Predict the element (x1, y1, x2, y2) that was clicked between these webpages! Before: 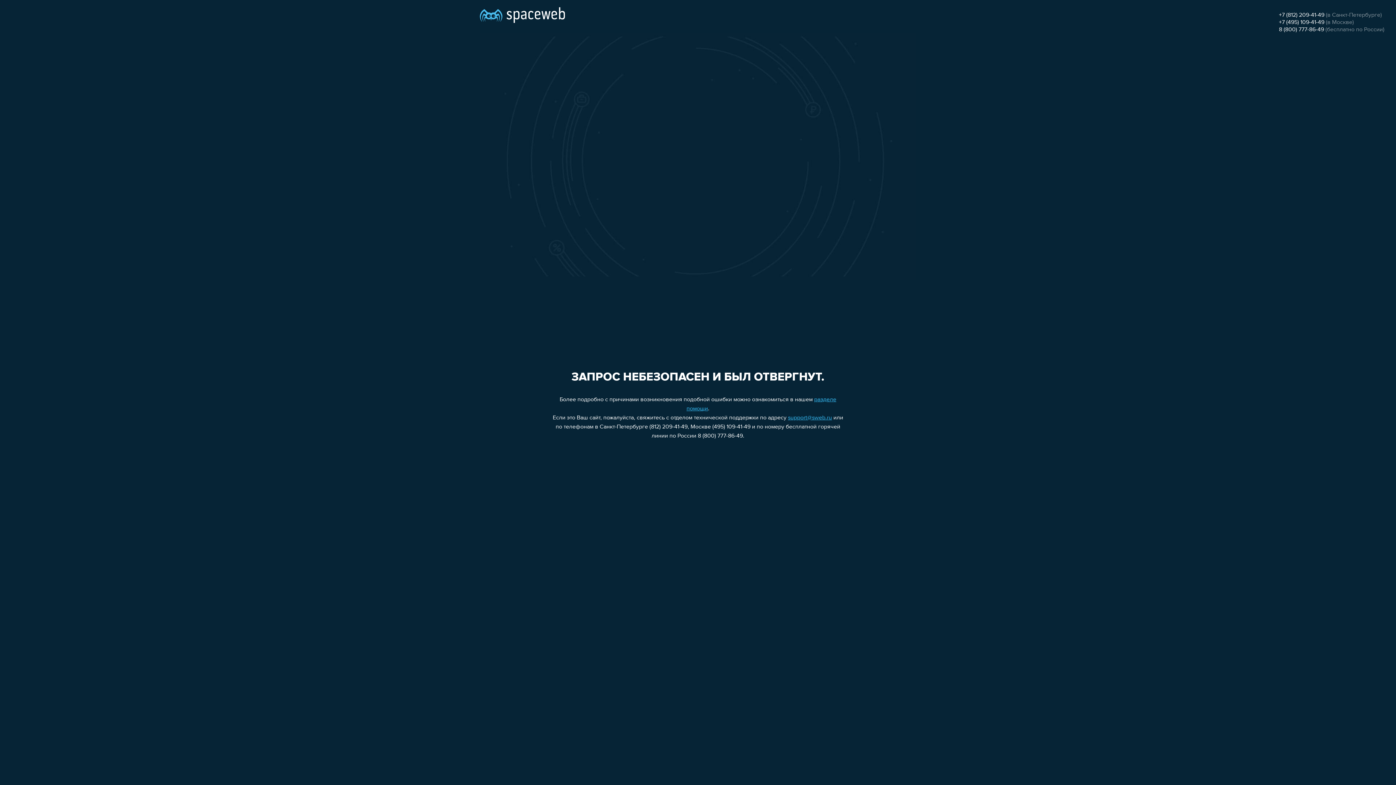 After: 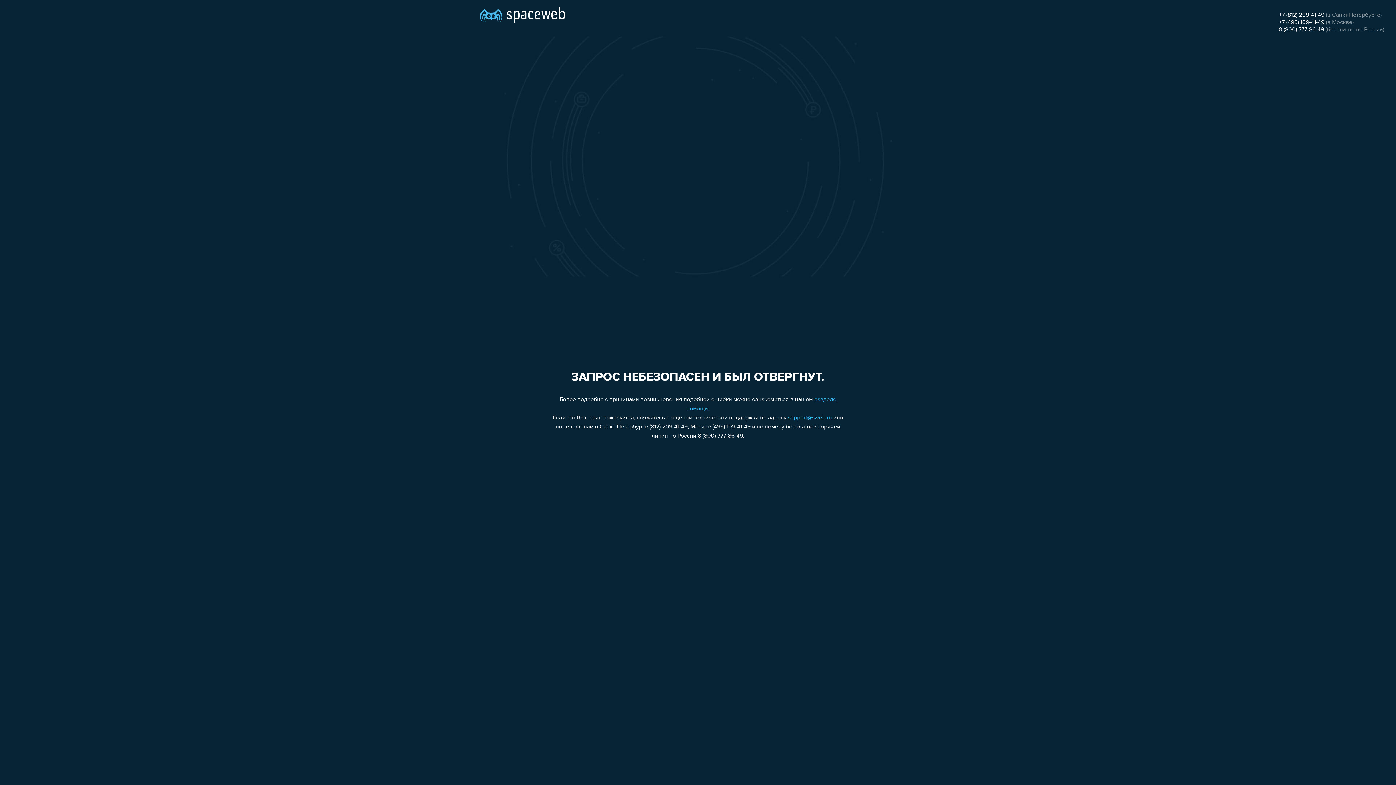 Action: label: 8 (800) 777-86-49 bbox: (1279, 26, 1324, 32)